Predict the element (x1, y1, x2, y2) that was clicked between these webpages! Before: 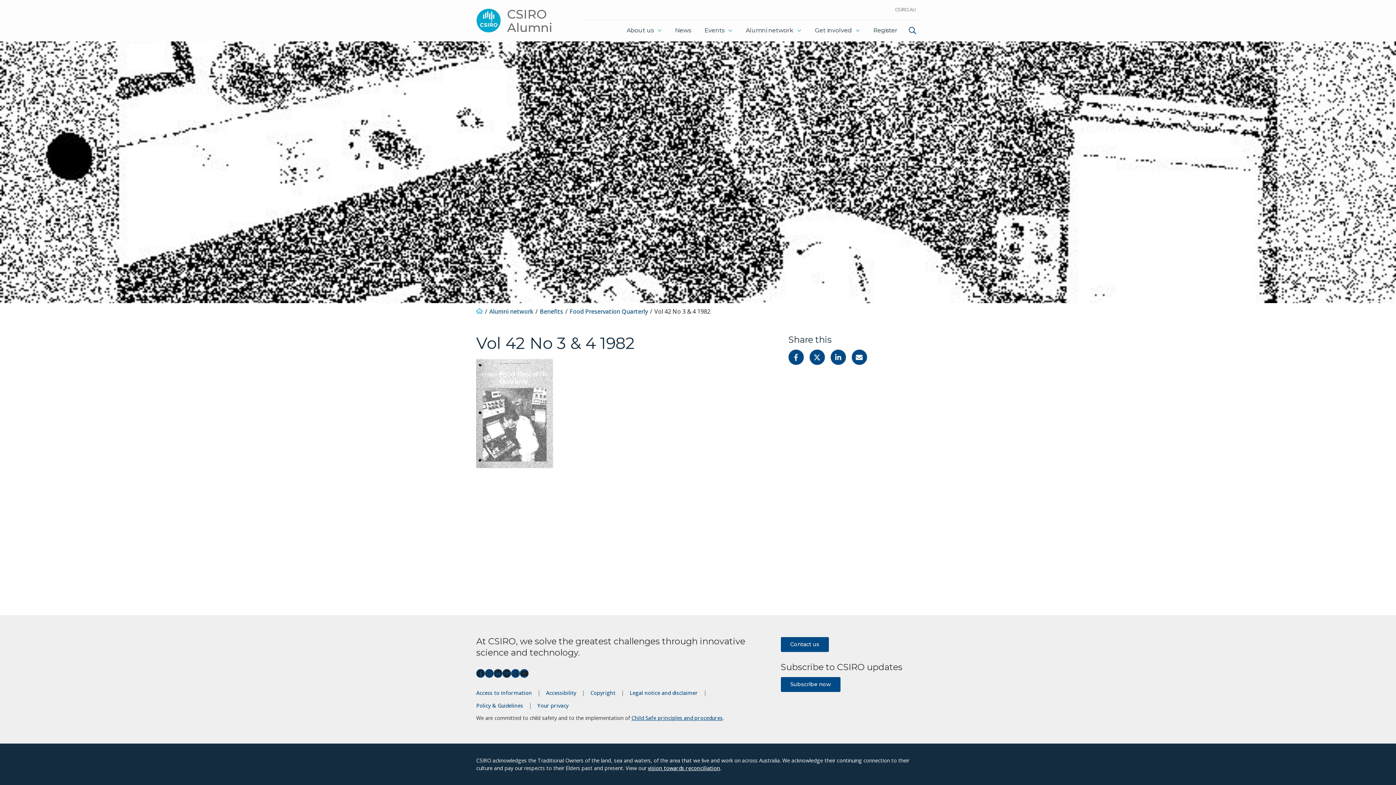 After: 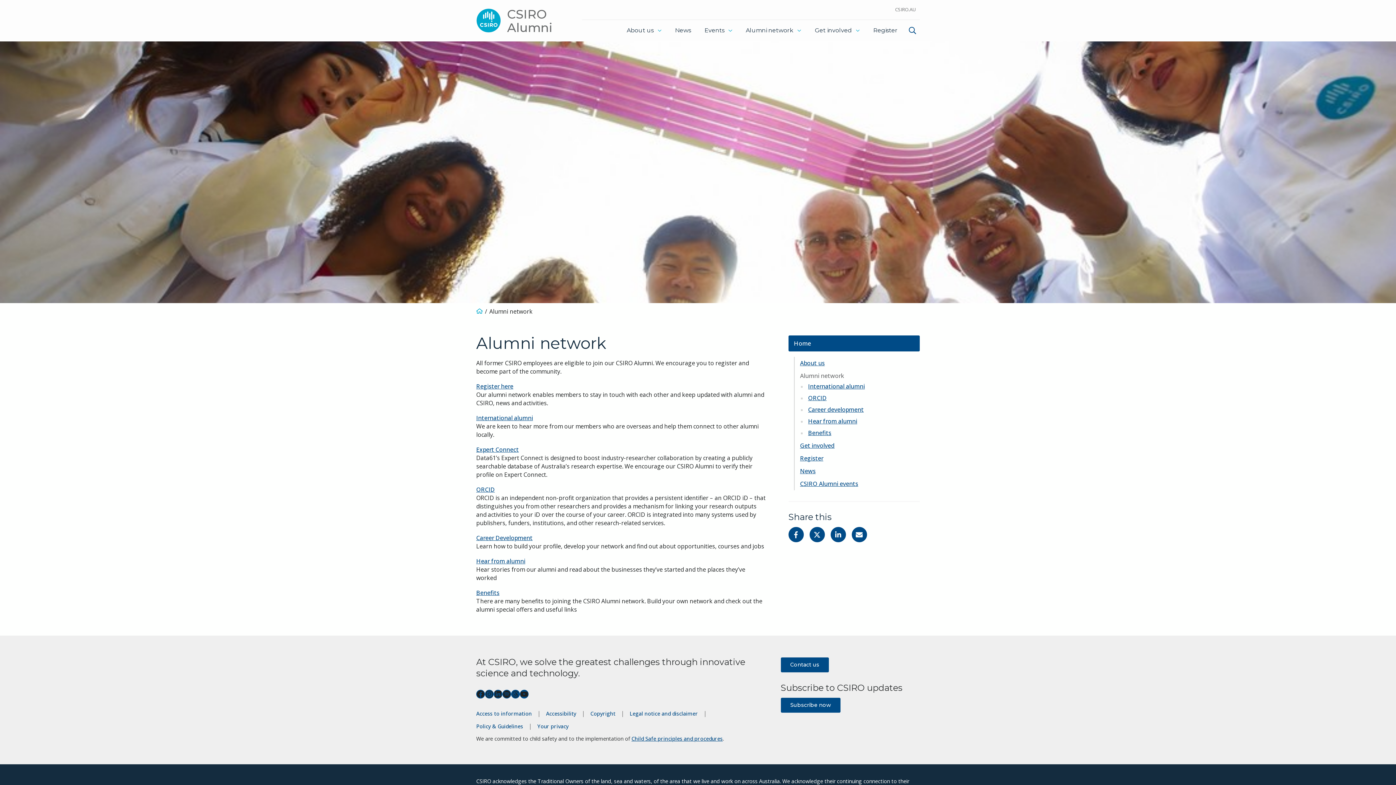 Action: bbox: (489, 307, 533, 315) label: Alumni network